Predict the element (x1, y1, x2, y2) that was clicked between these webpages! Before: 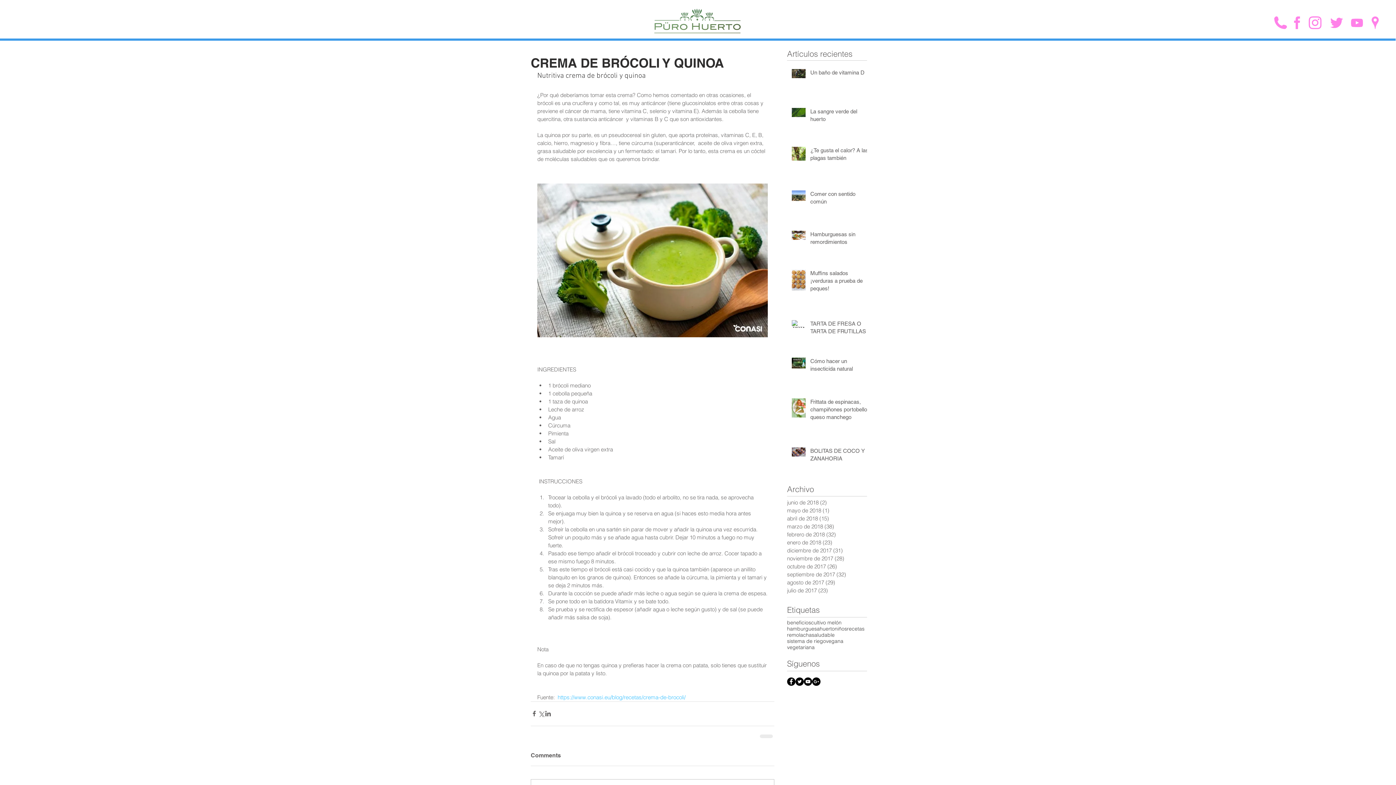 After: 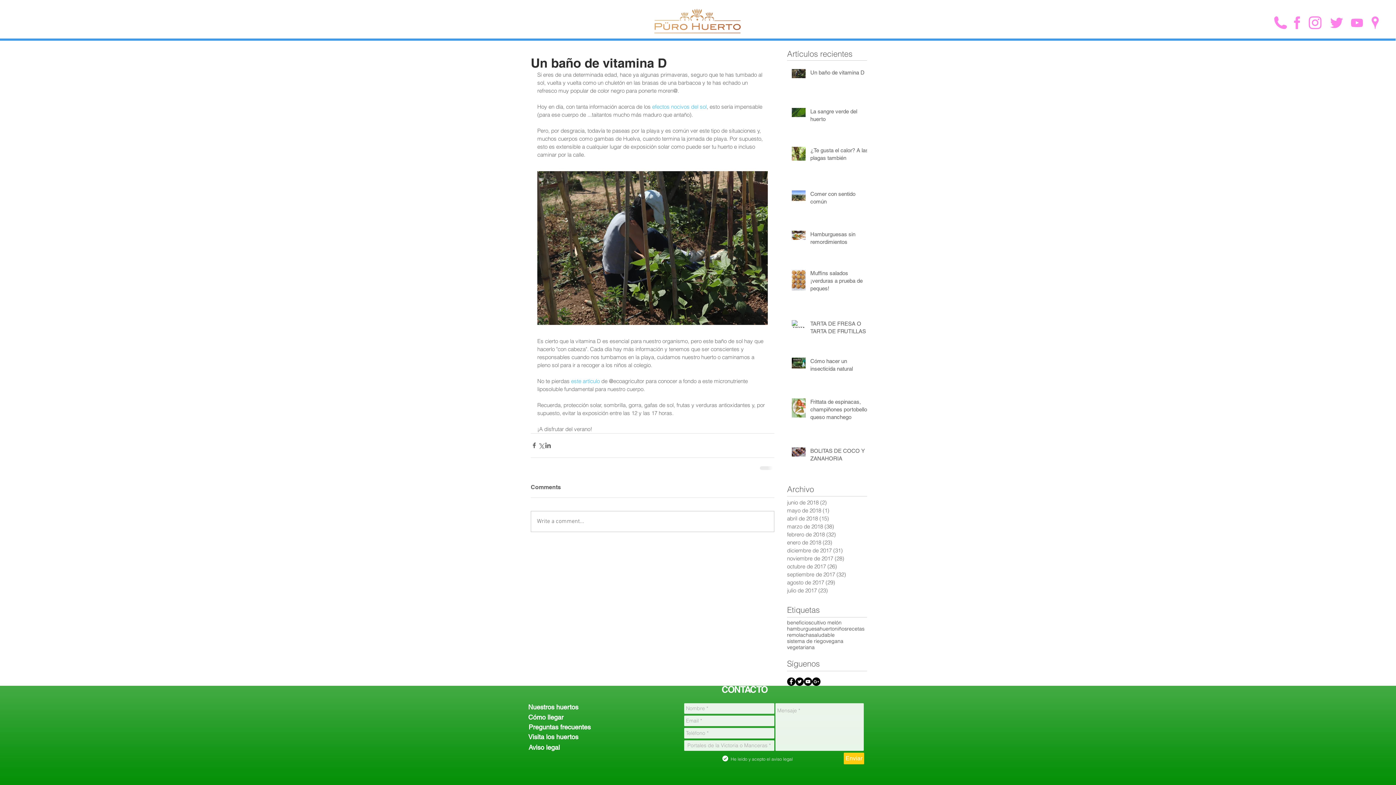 Action: bbox: (810, 68, 871, 79) label: Un baño de vitamina D